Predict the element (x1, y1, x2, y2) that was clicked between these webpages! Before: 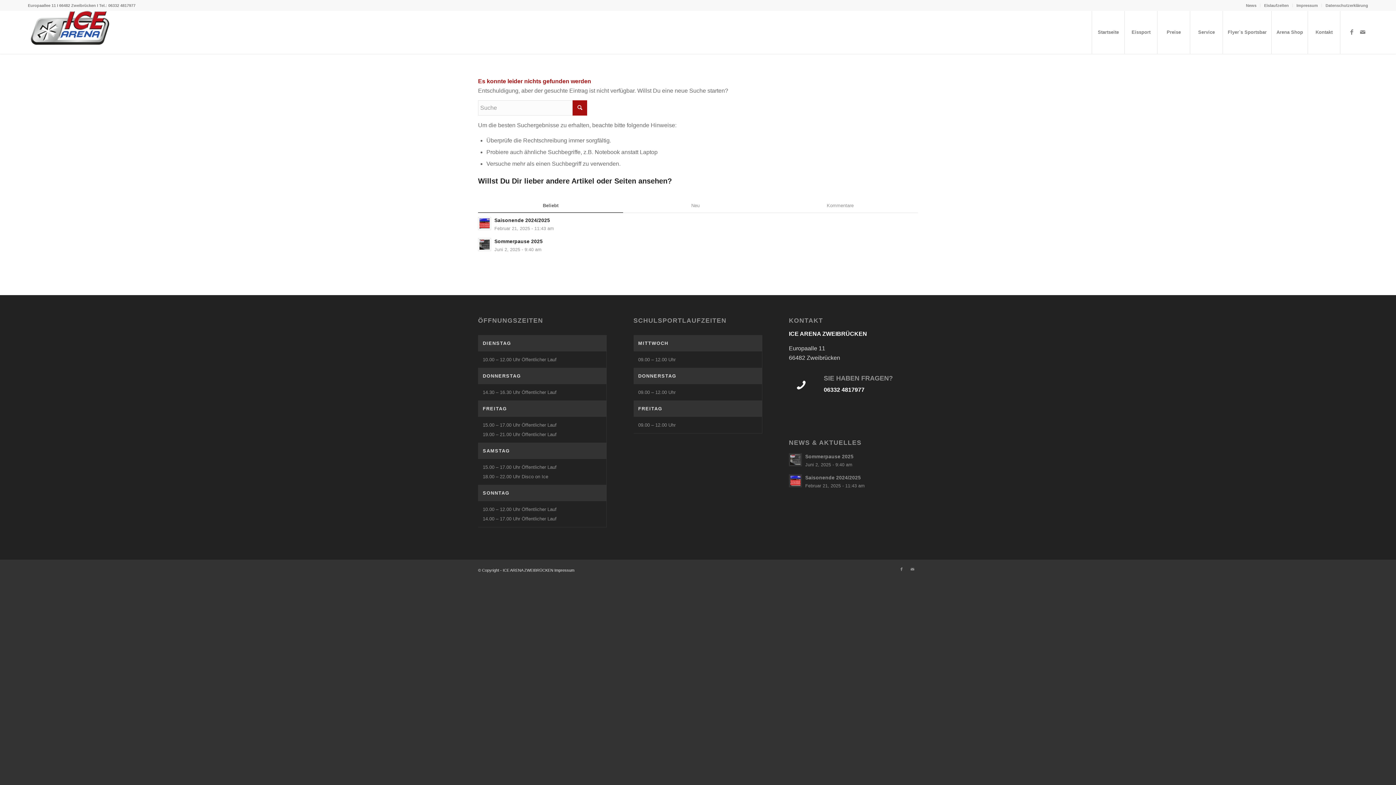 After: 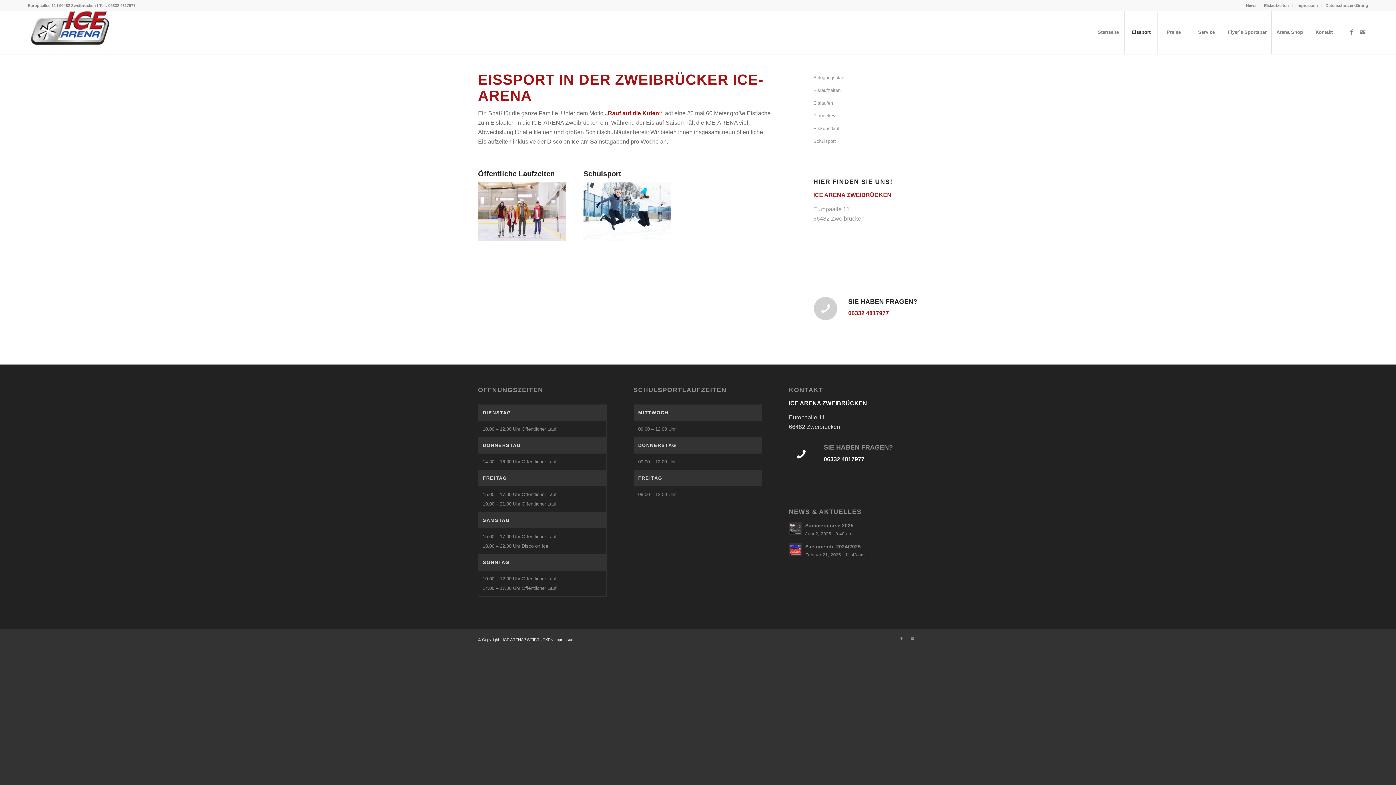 Action: label: Eissport bbox: (1124, 10, 1157, 53)